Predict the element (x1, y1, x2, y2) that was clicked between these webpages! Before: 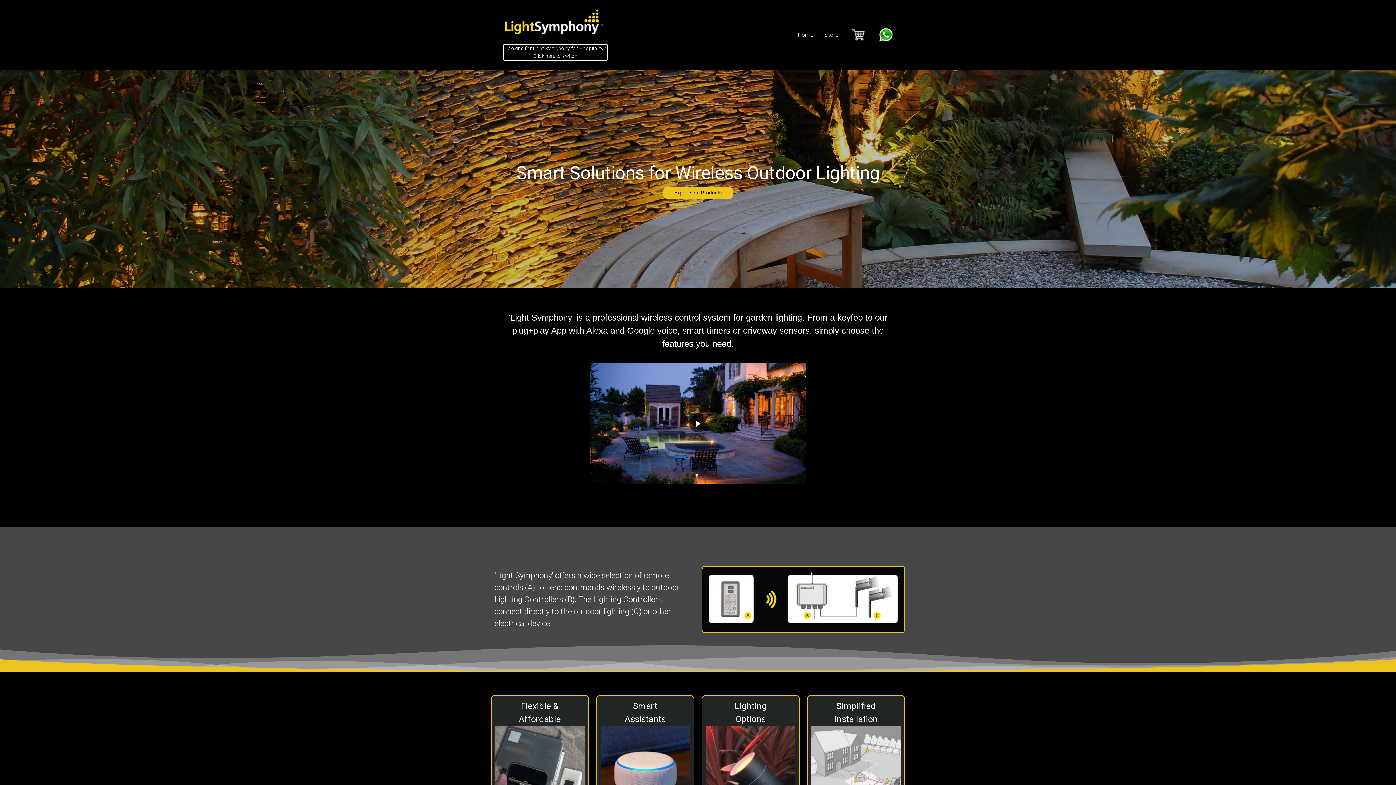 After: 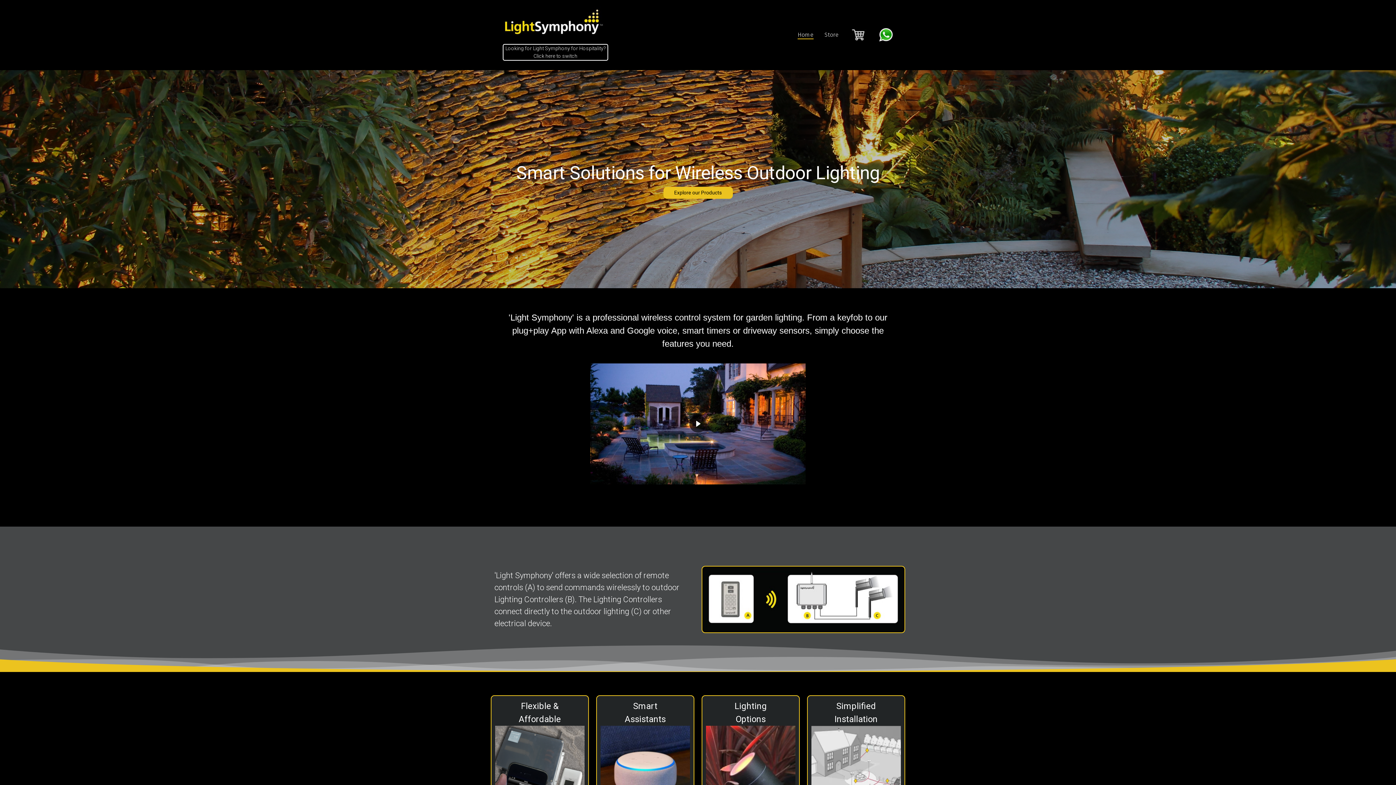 Action: bbox: (501, 6, 606, 36)